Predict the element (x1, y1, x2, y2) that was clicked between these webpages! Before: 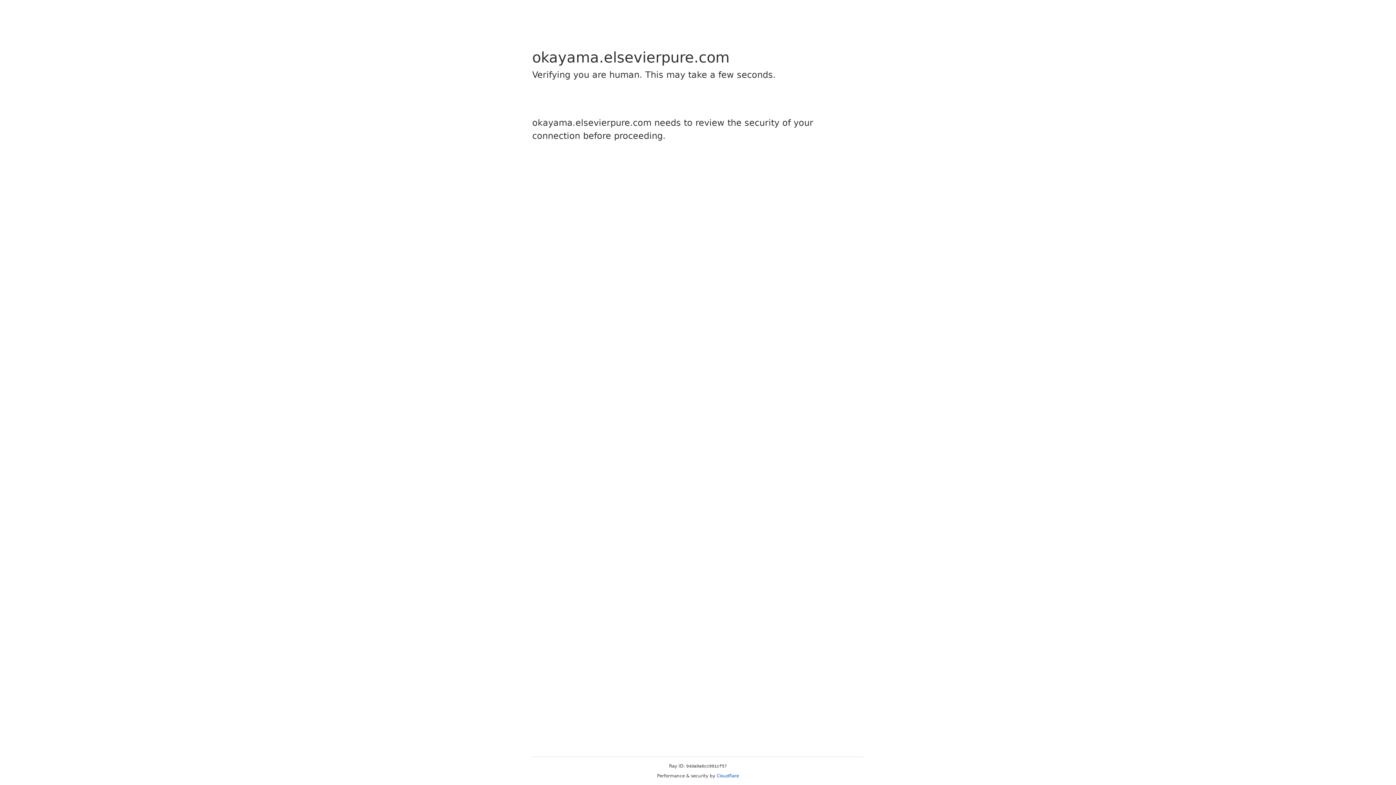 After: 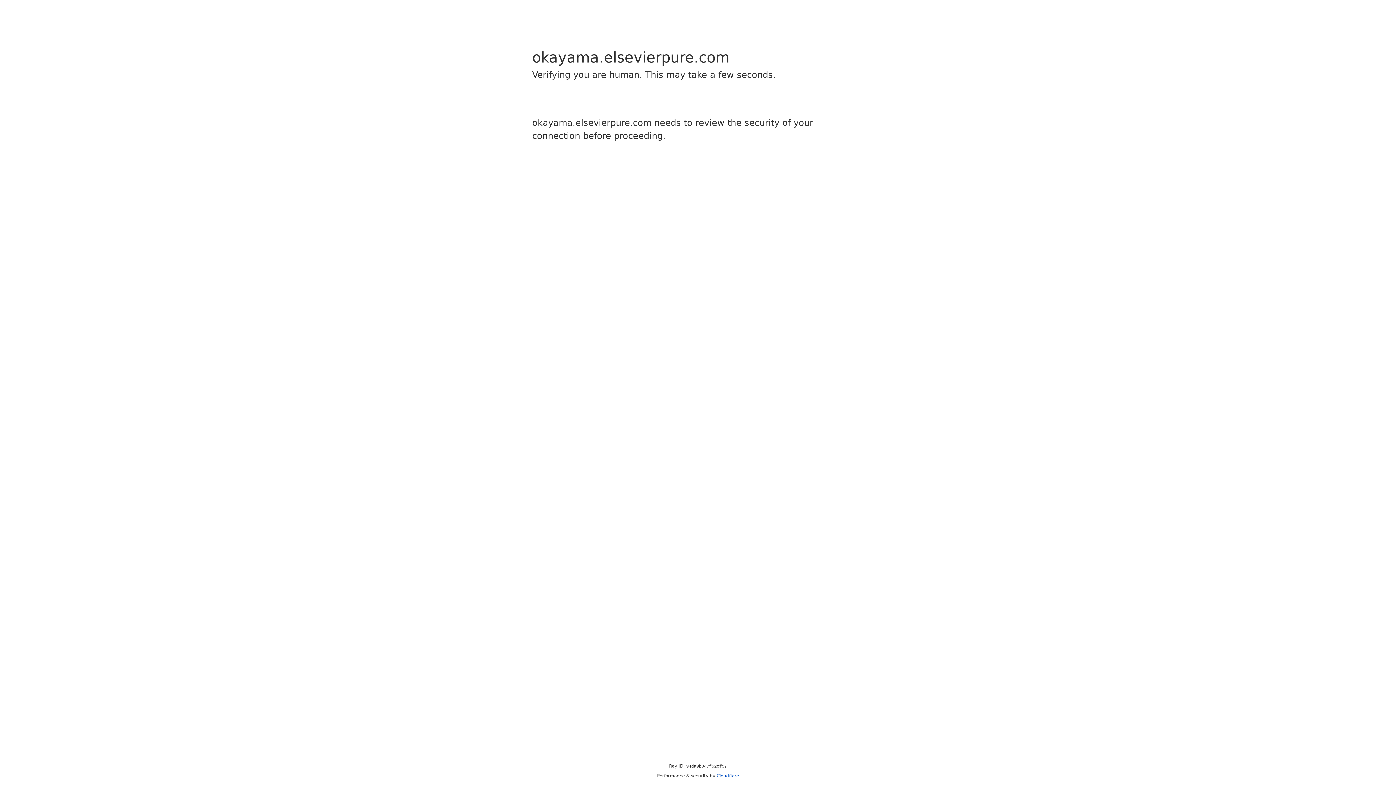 Action: bbox: (716, 773, 739, 778) label: Cloudflare